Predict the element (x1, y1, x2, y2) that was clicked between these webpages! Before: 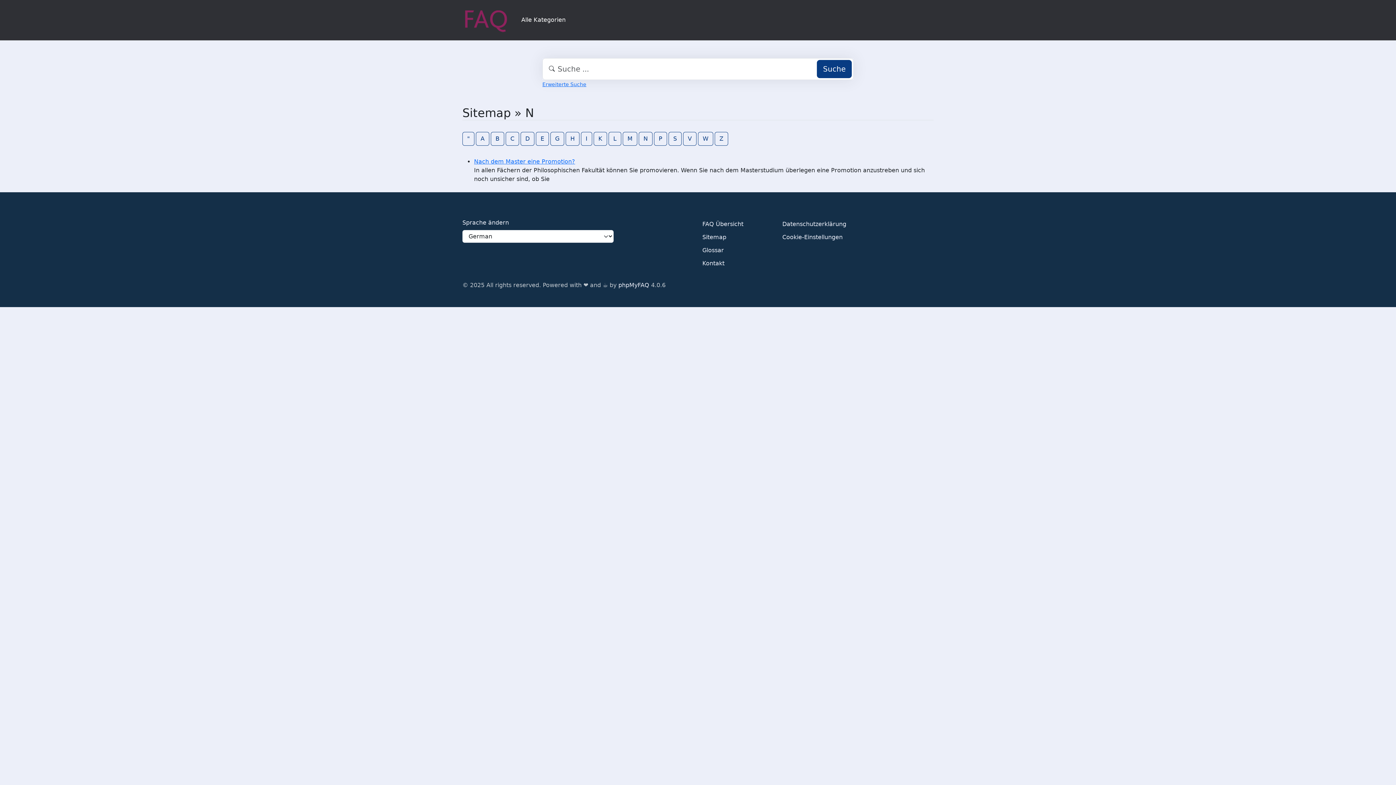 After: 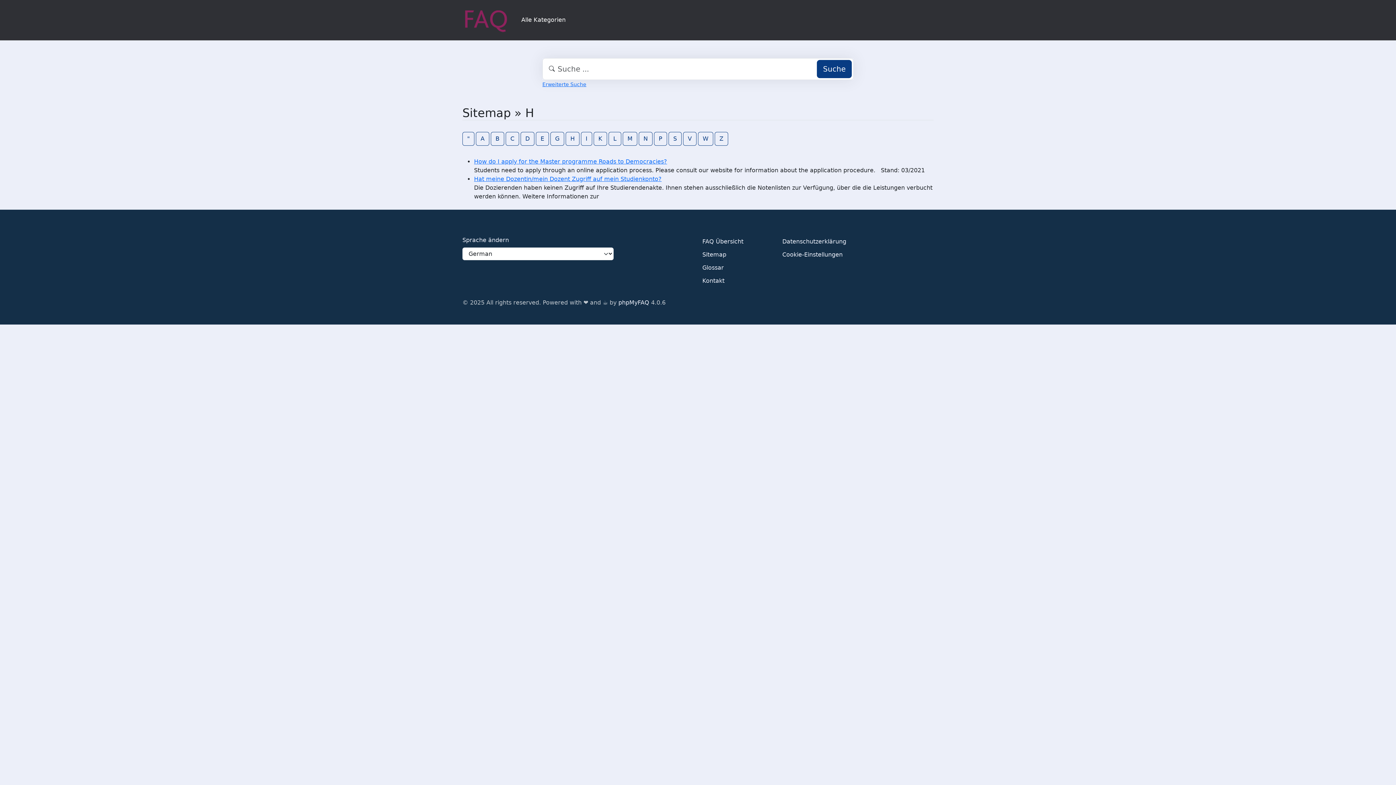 Action: label: H bbox: (565, 131, 579, 145)